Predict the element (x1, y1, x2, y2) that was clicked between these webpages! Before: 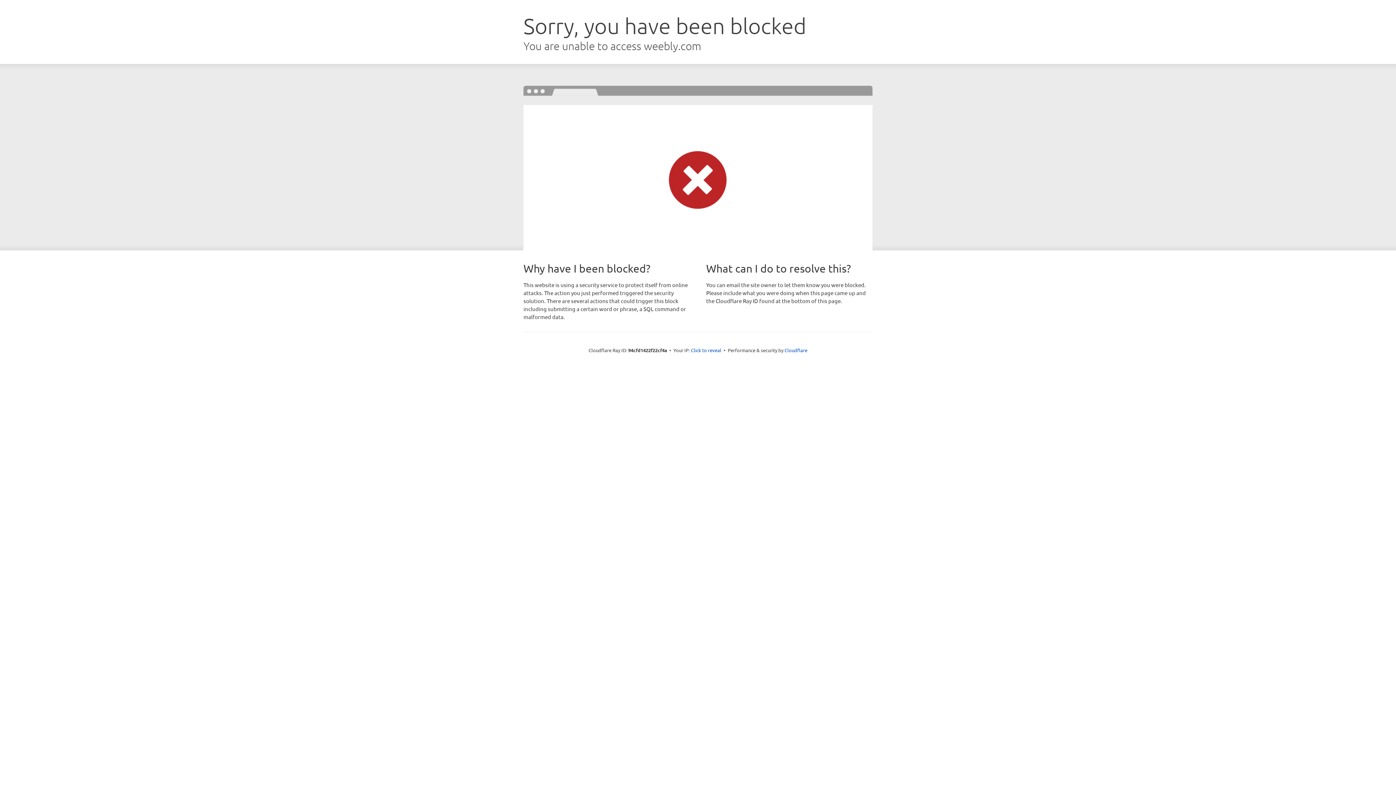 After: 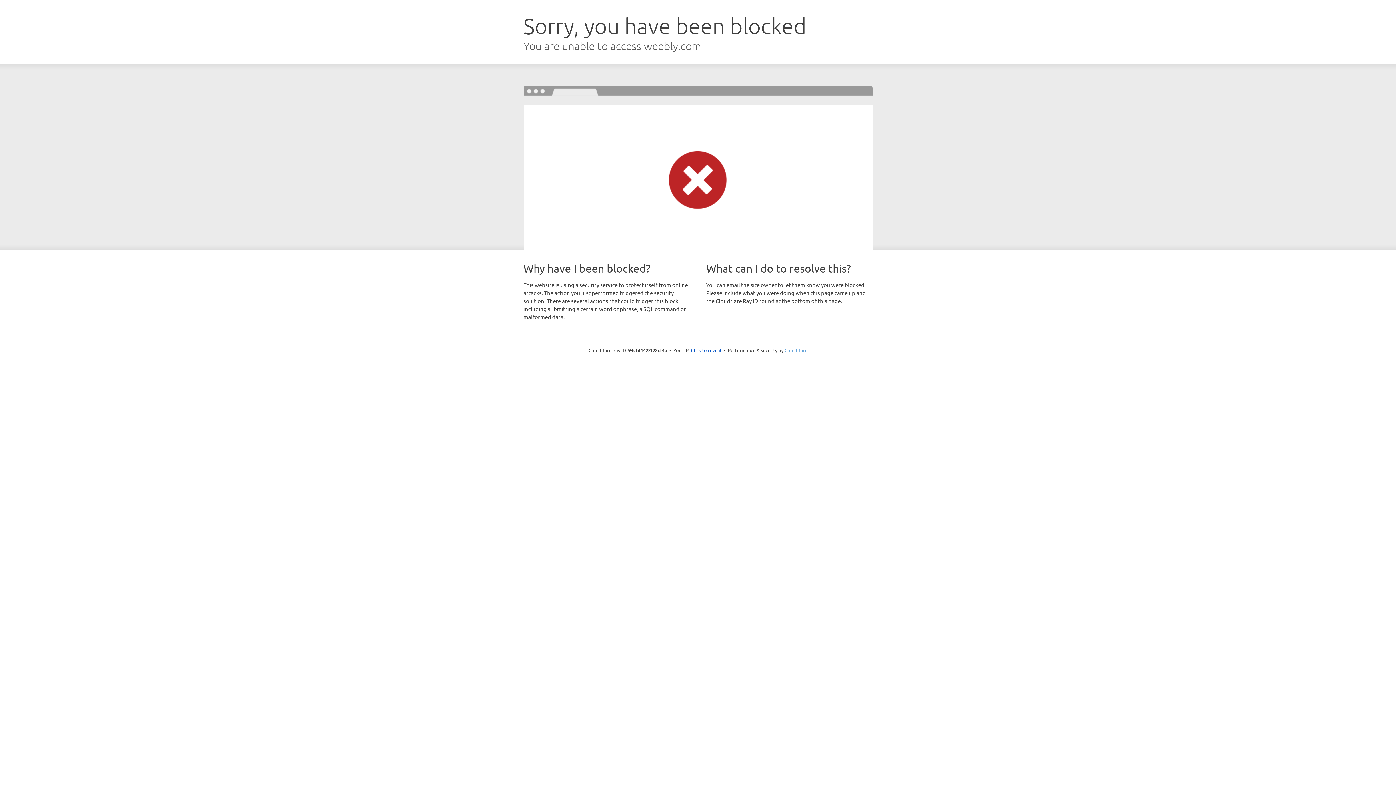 Action: bbox: (784, 347, 807, 353) label: Cloudflare